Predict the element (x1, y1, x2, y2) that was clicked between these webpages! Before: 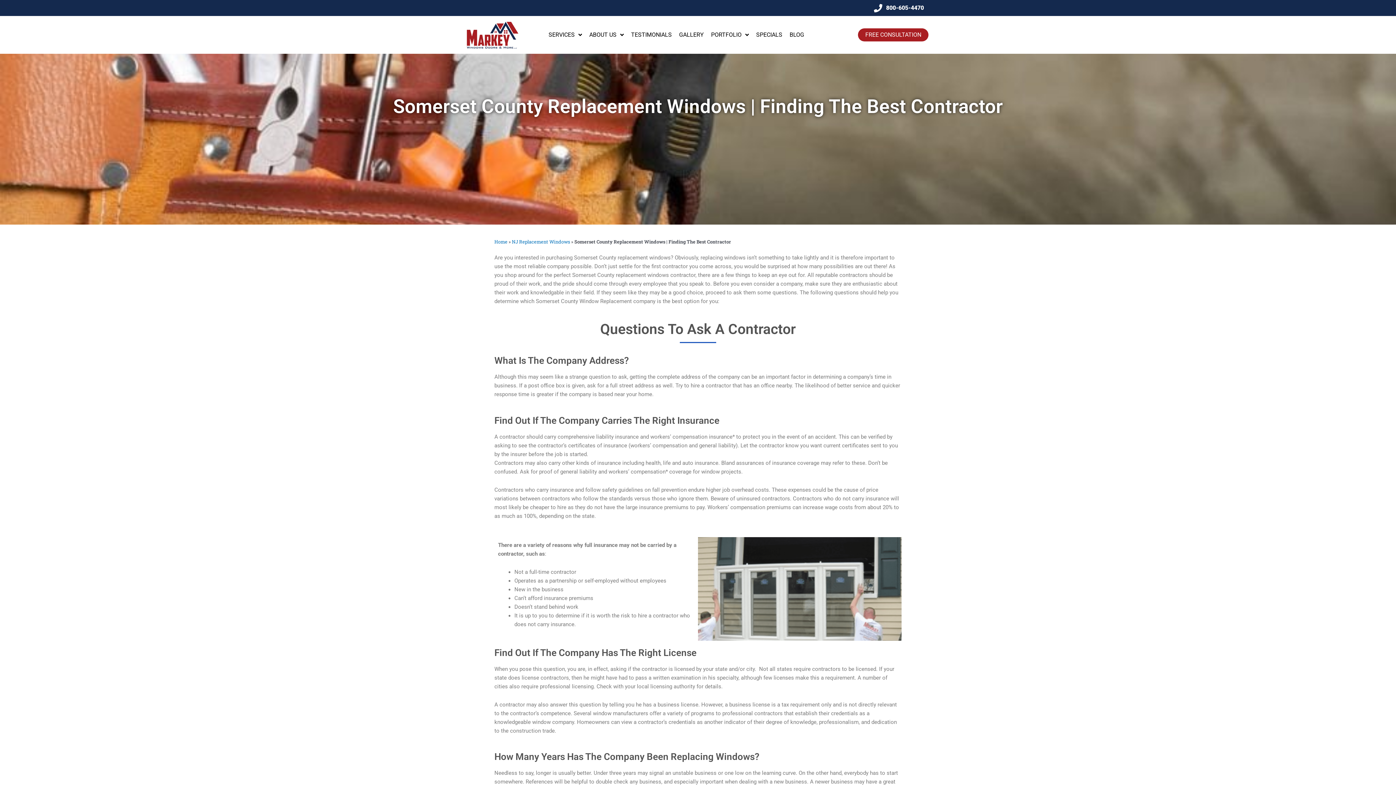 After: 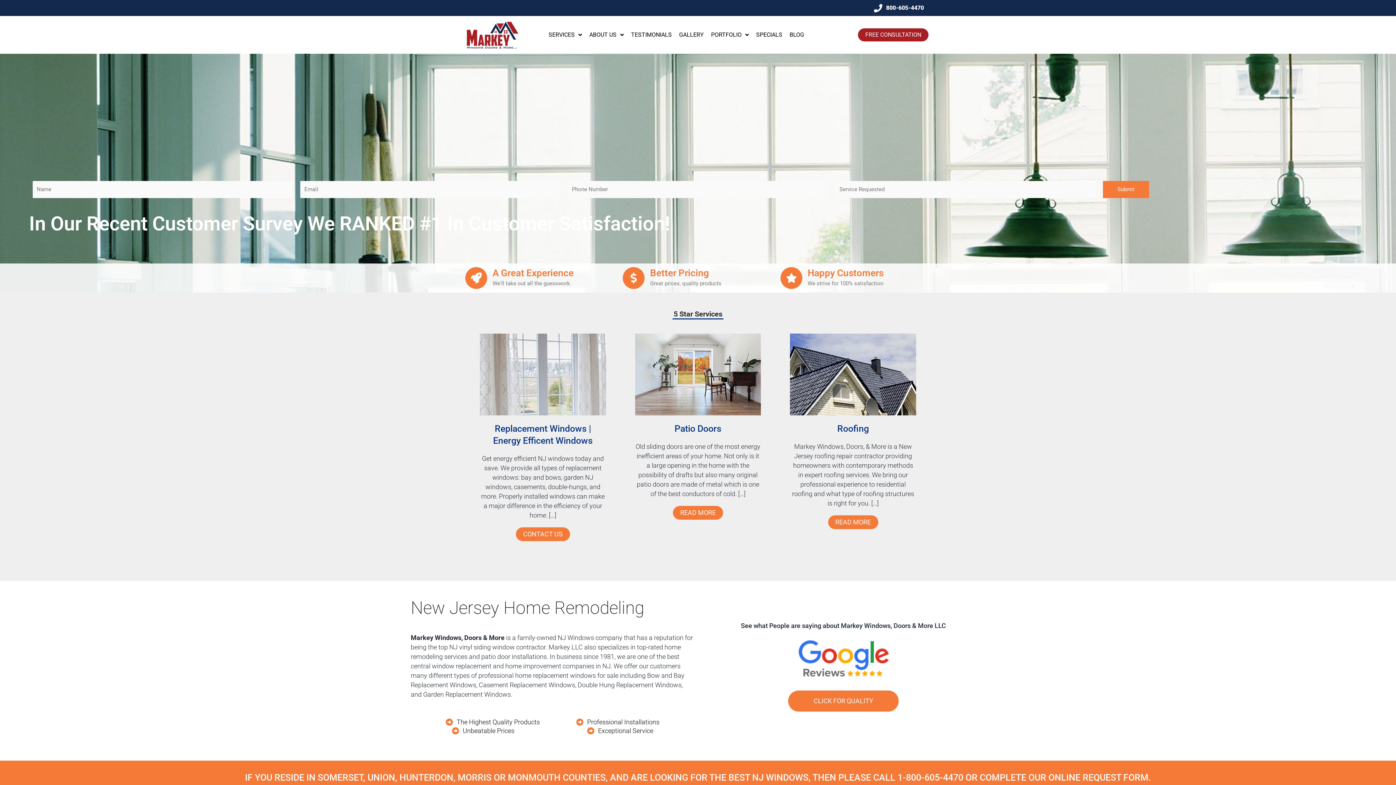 Action: label: Home bbox: (494, 238, 507, 244)